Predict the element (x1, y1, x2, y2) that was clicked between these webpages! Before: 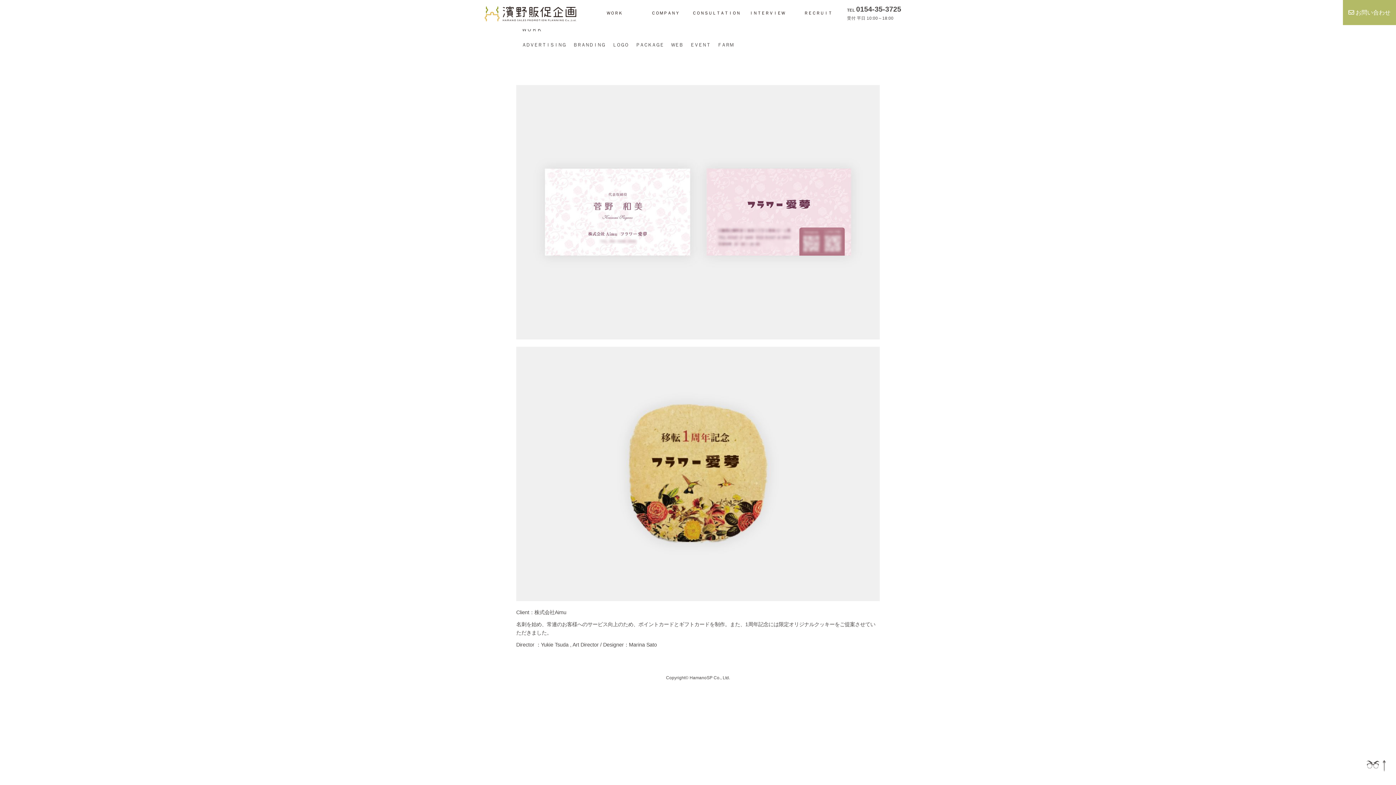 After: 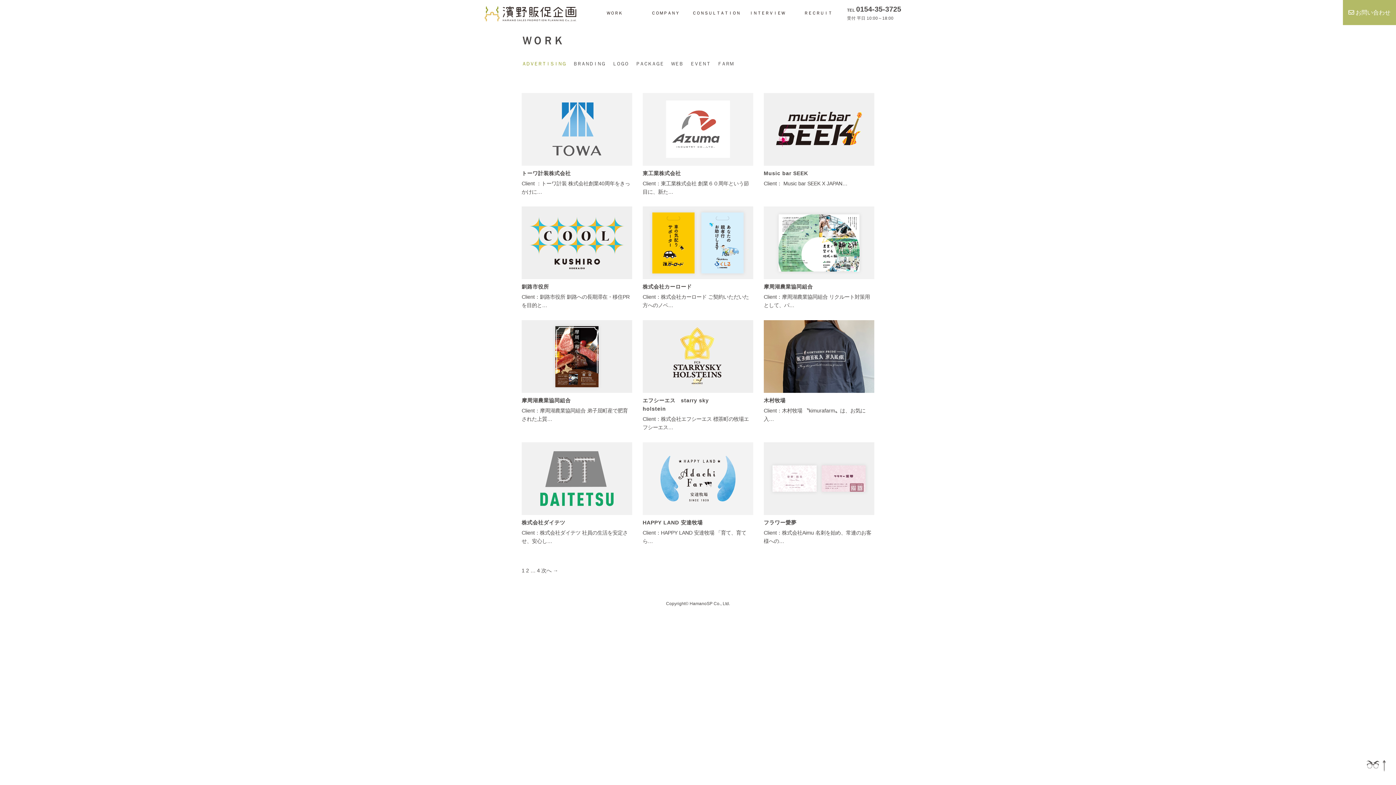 Action: bbox: (521, 42, 565, 47) label: ＡＤＶＥＲＴＩＳＩＮＧ